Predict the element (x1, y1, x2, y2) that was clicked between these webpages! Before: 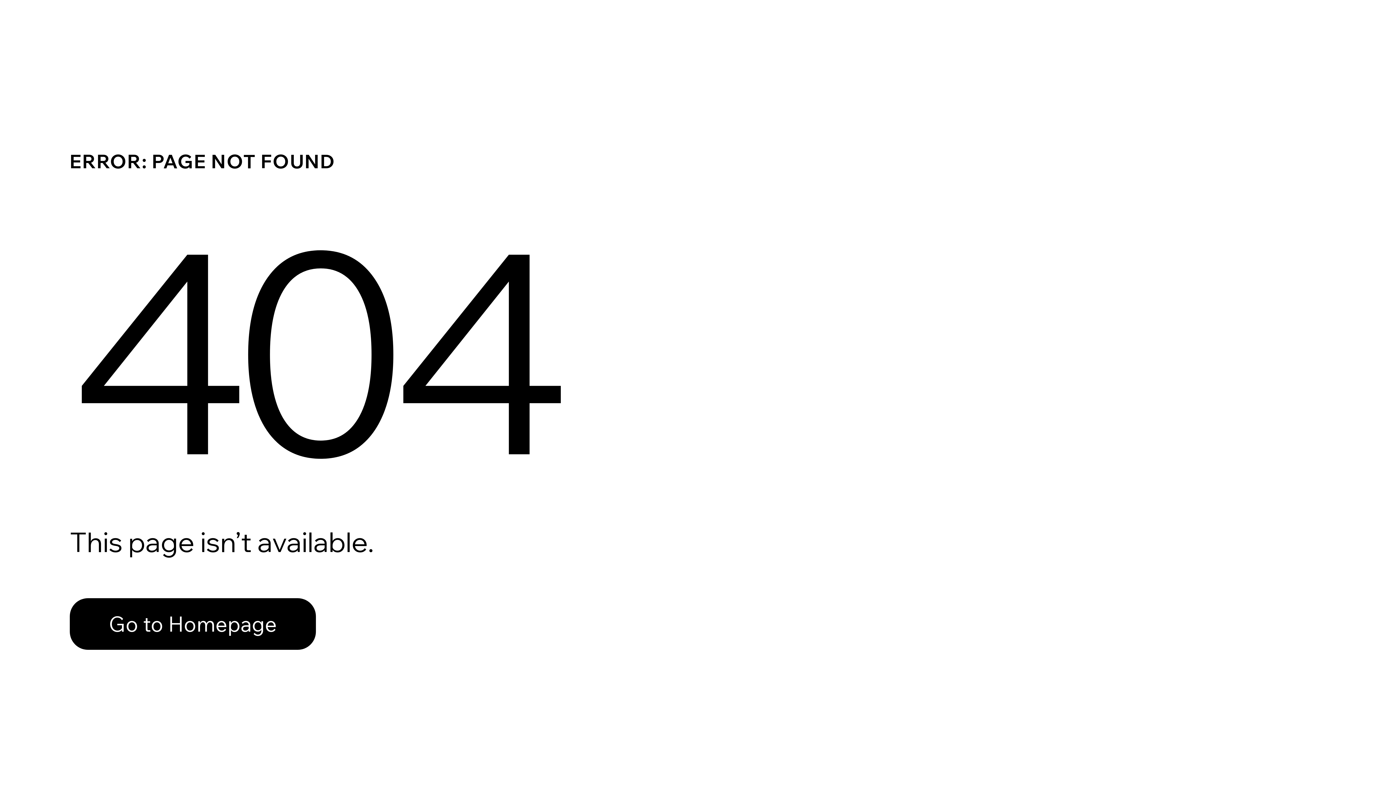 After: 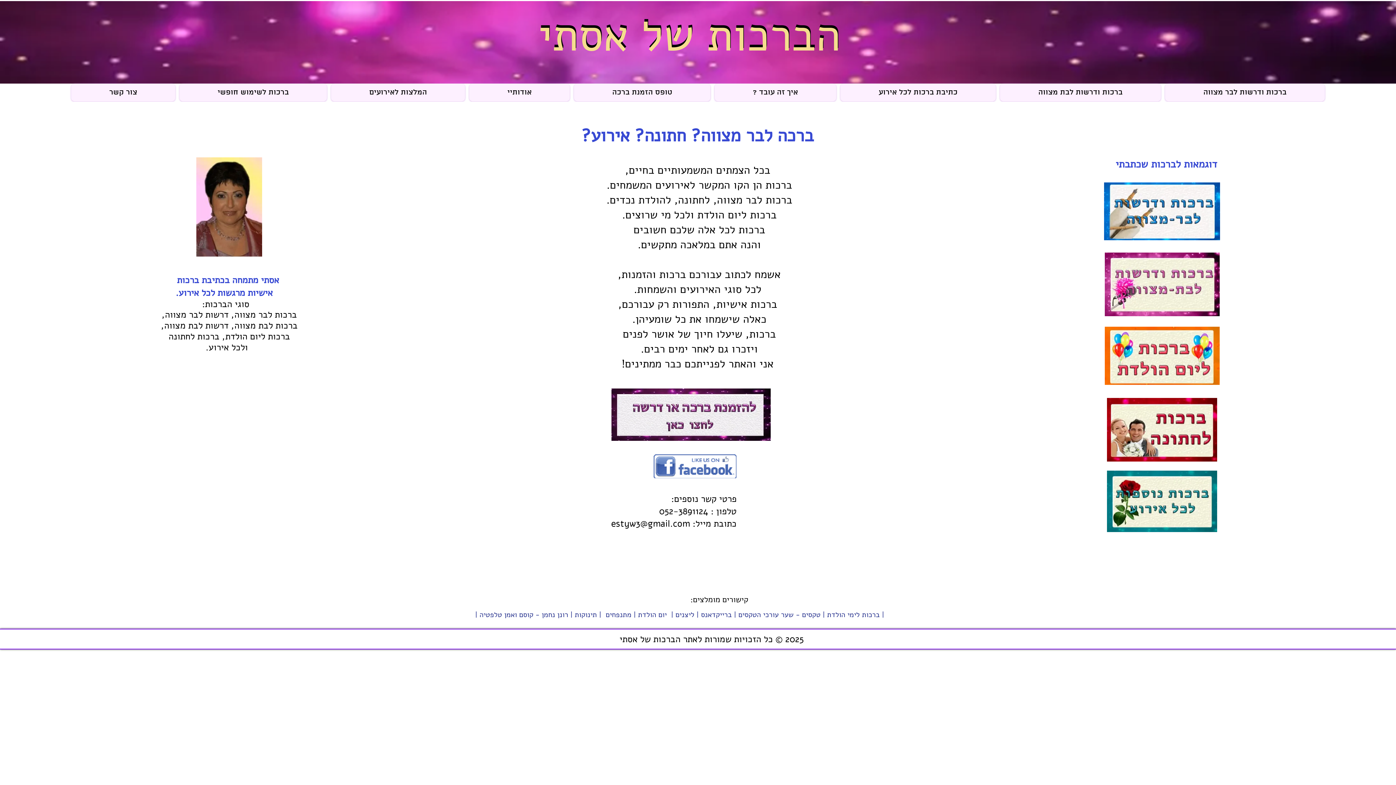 Action: label: Go to Homepage bbox: (69, 598, 316, 650)